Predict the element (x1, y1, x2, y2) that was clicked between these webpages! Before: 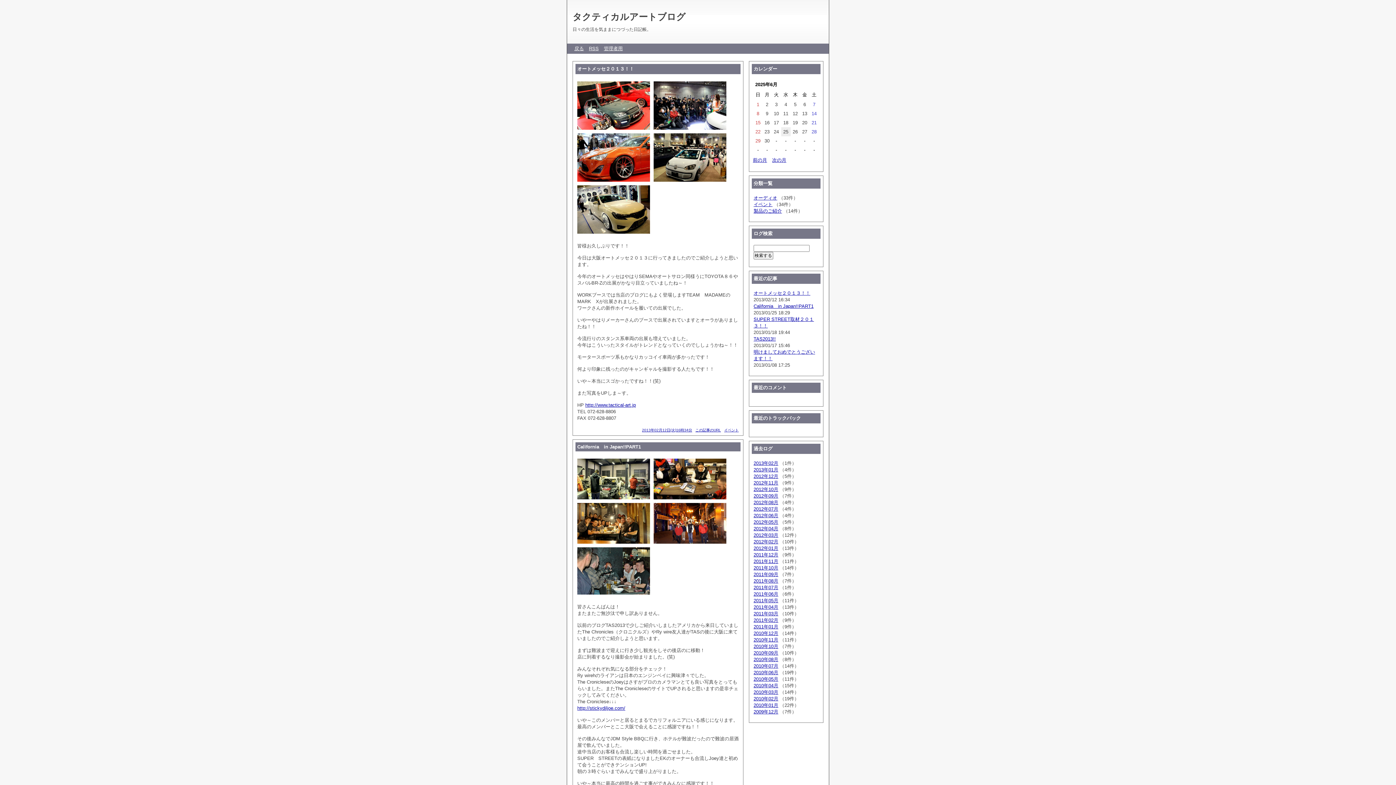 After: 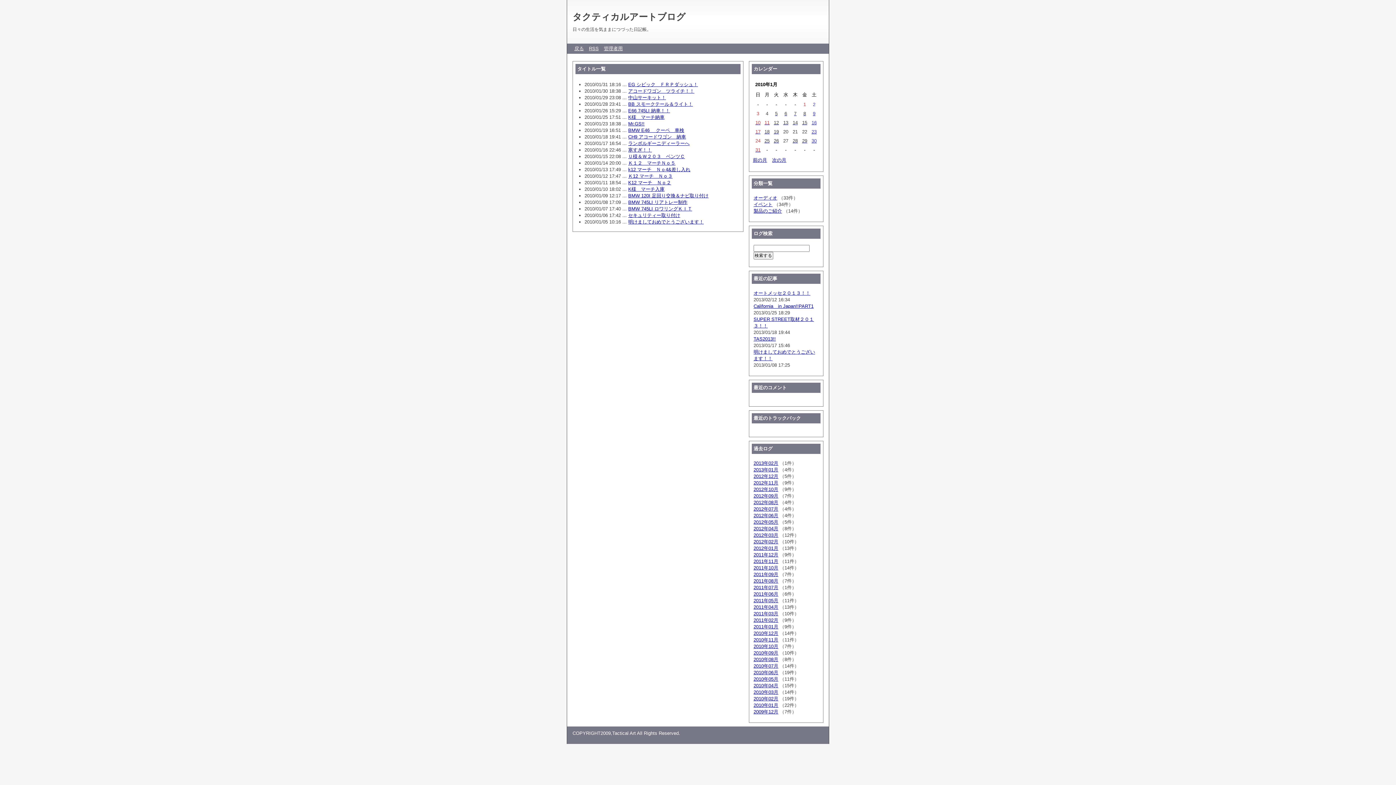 Action: bbox: (753, 702, 778, 708) label: 2010年01月